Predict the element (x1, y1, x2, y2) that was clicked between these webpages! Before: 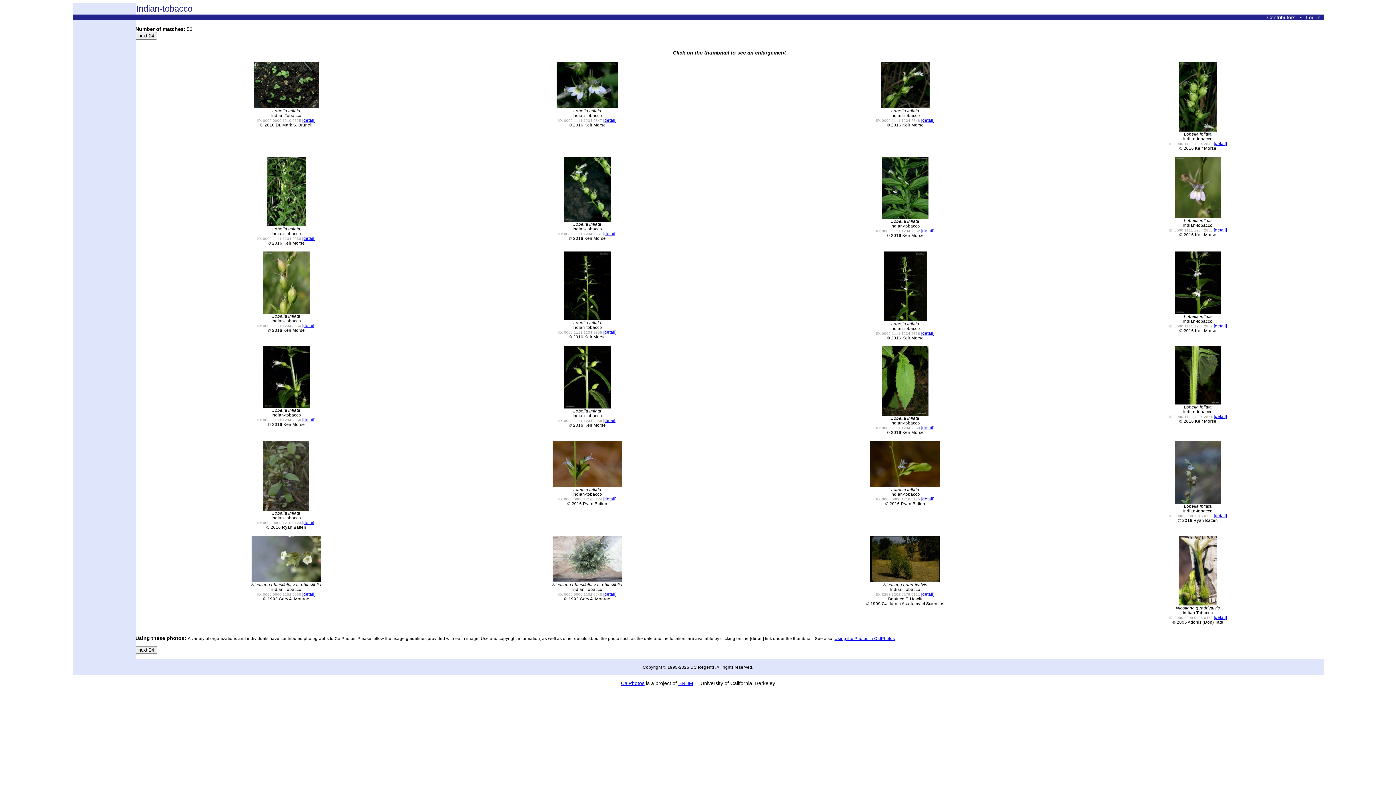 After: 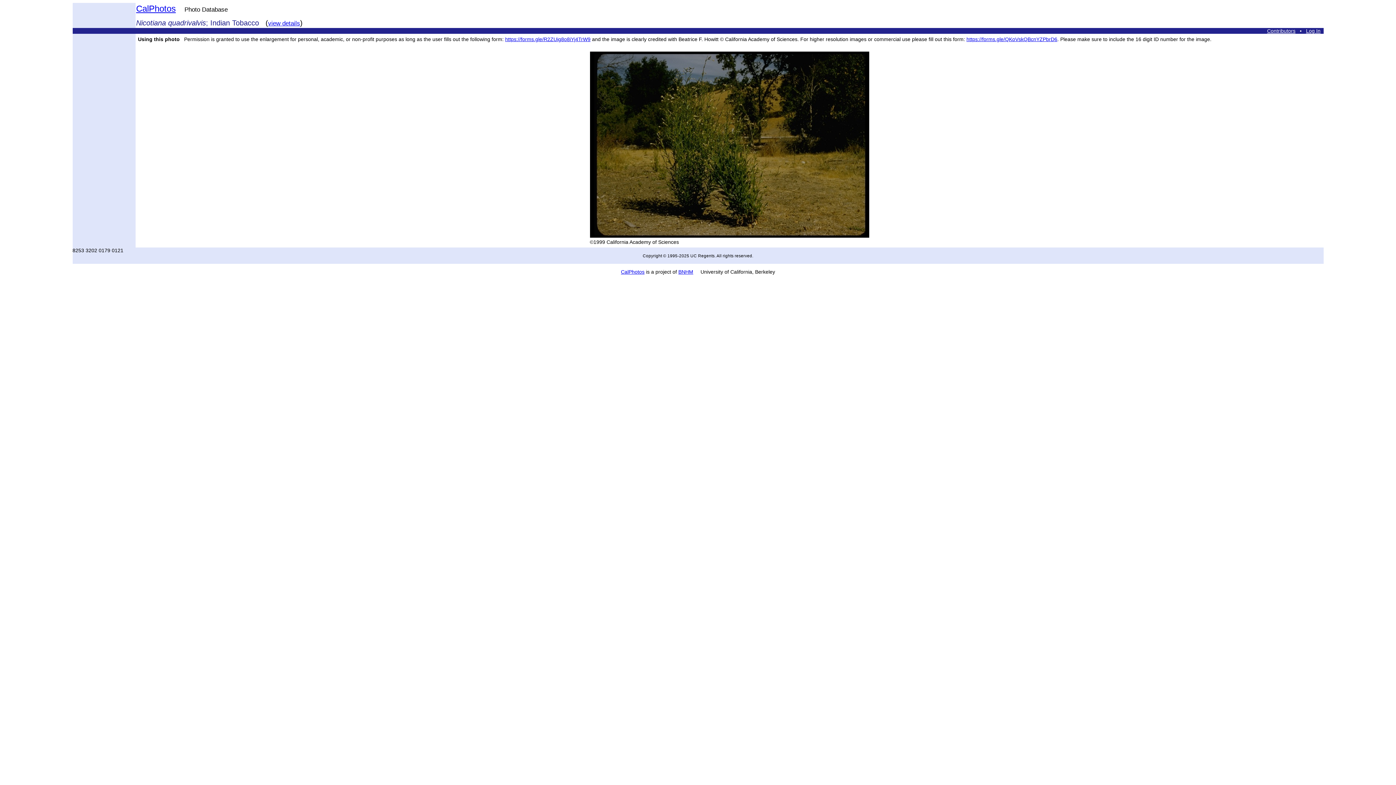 Action: bbox: (870, 578, 940, 583)